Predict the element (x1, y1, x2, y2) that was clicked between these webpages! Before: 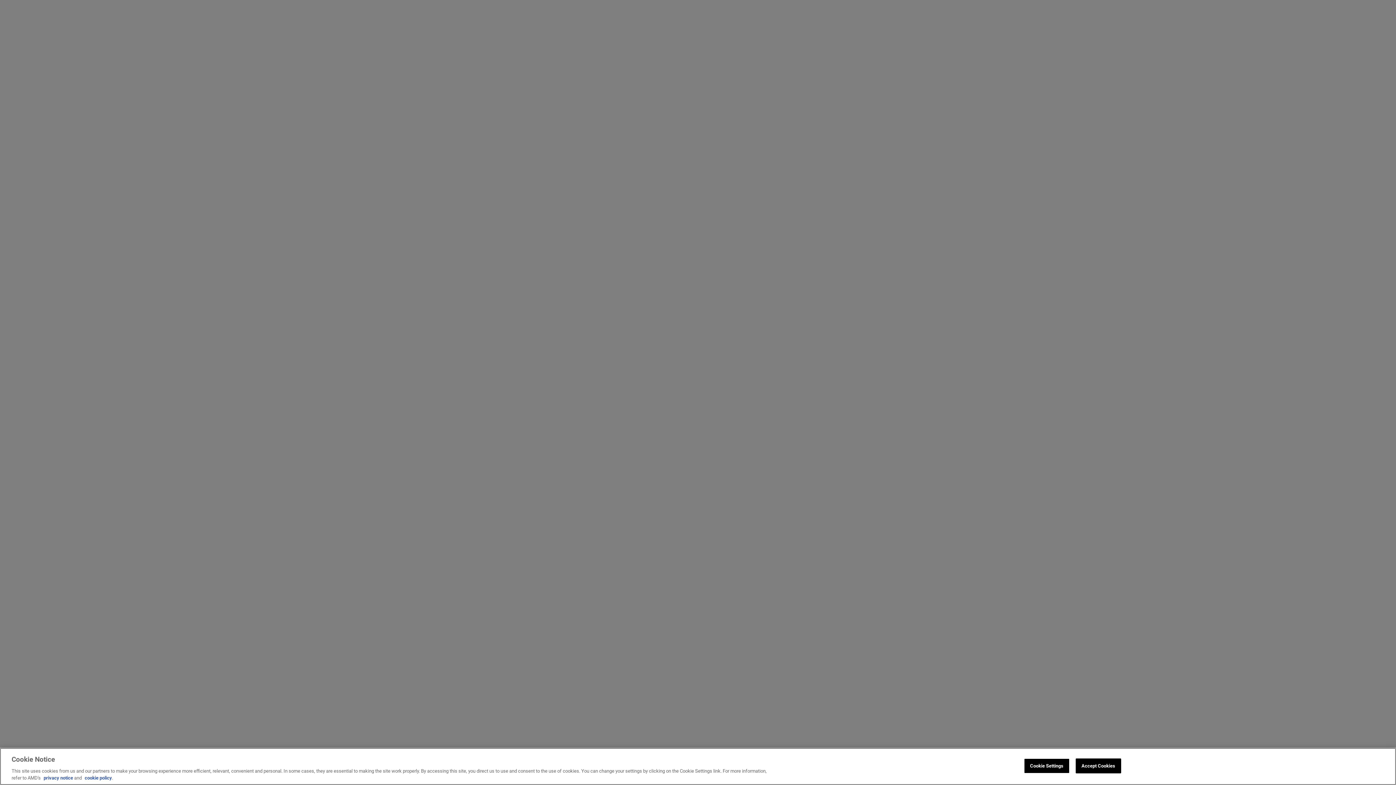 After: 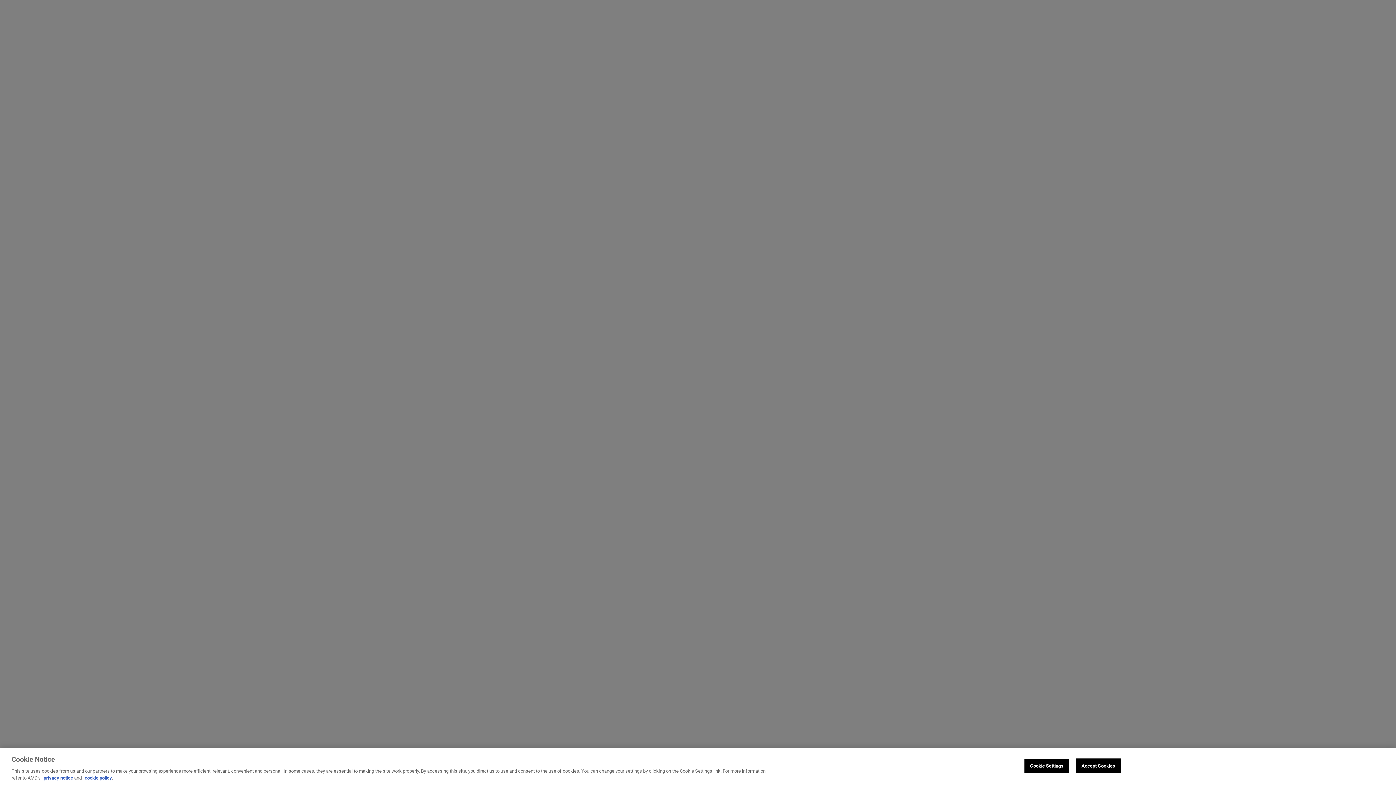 Action: label: cookie policy bbox: (84, 775, 112, 781)